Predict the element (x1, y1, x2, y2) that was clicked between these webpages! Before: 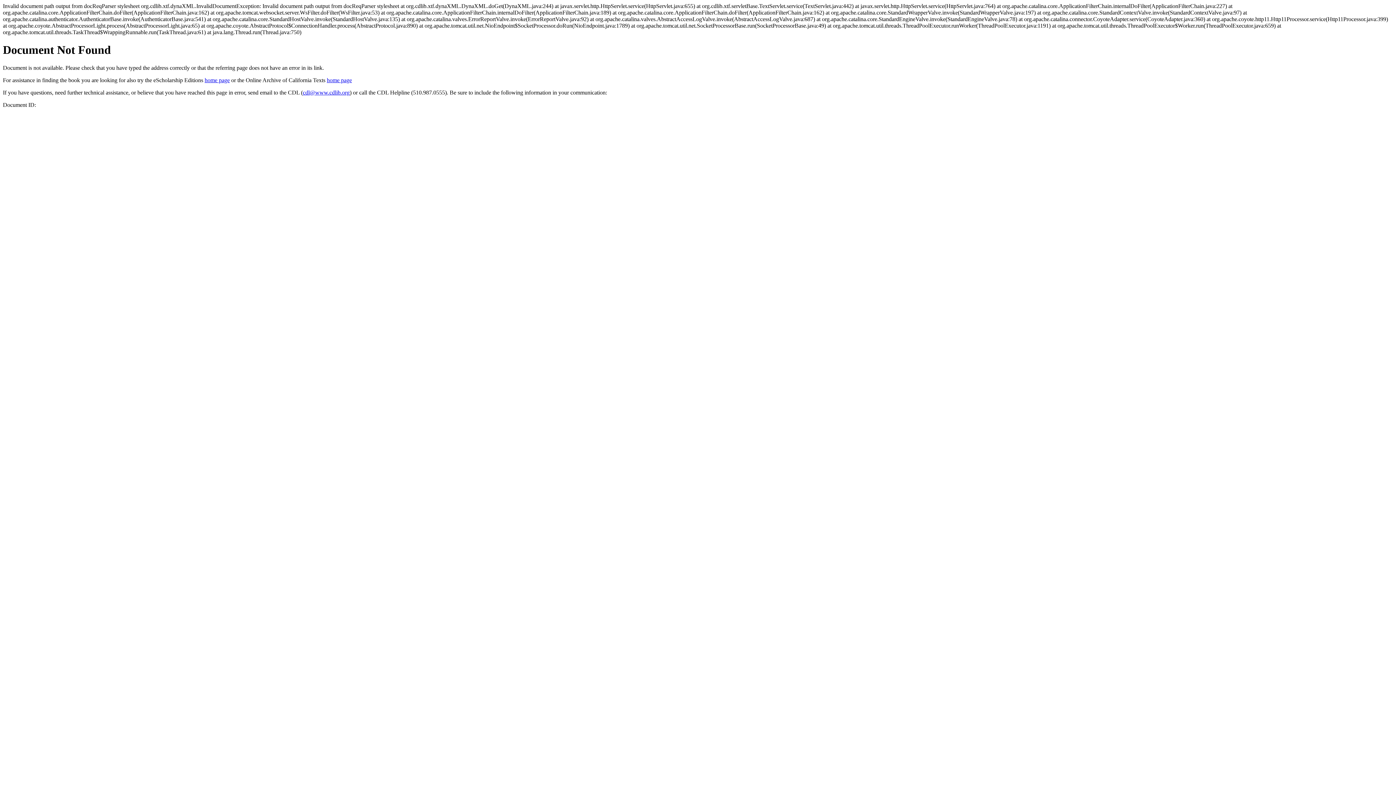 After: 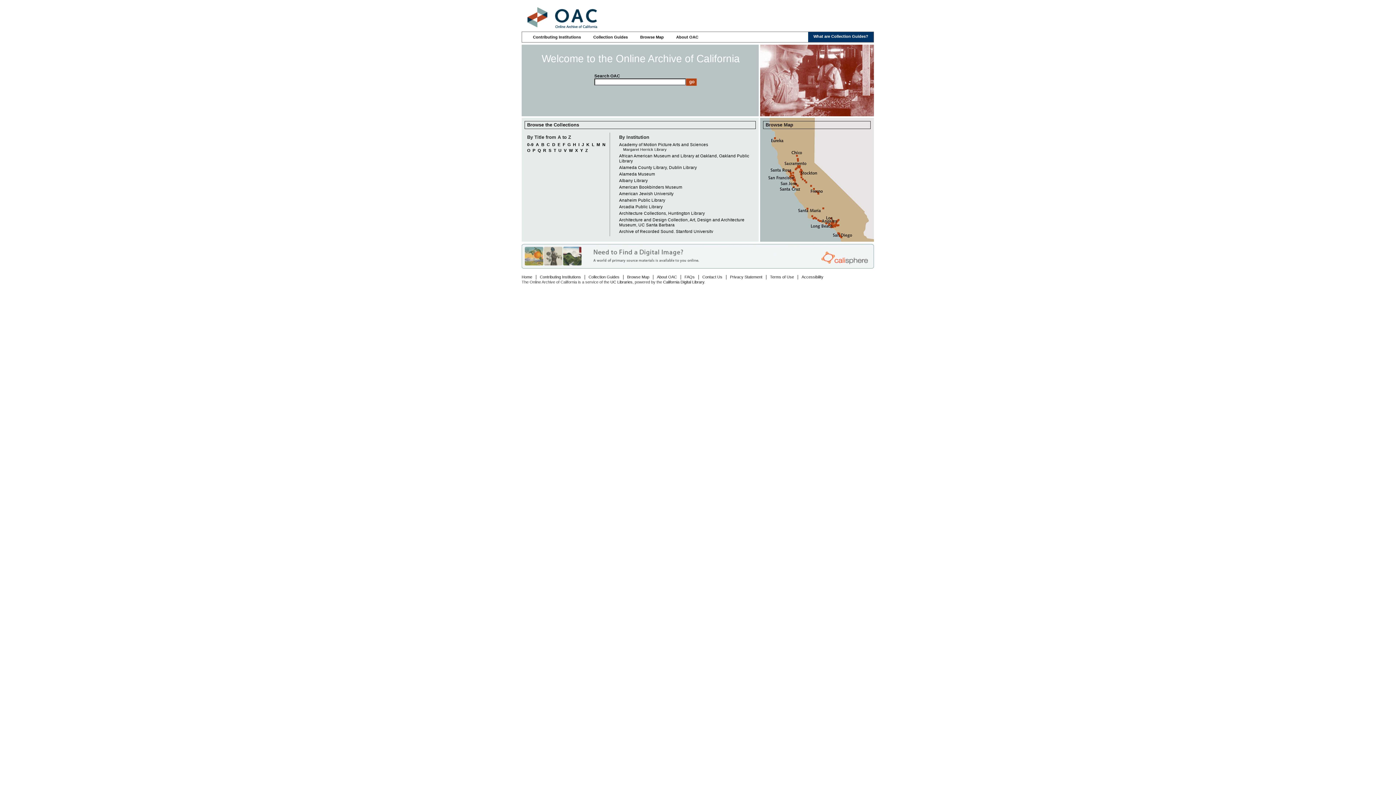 Action: bbox: (326, 77, 352, 83) label: home page